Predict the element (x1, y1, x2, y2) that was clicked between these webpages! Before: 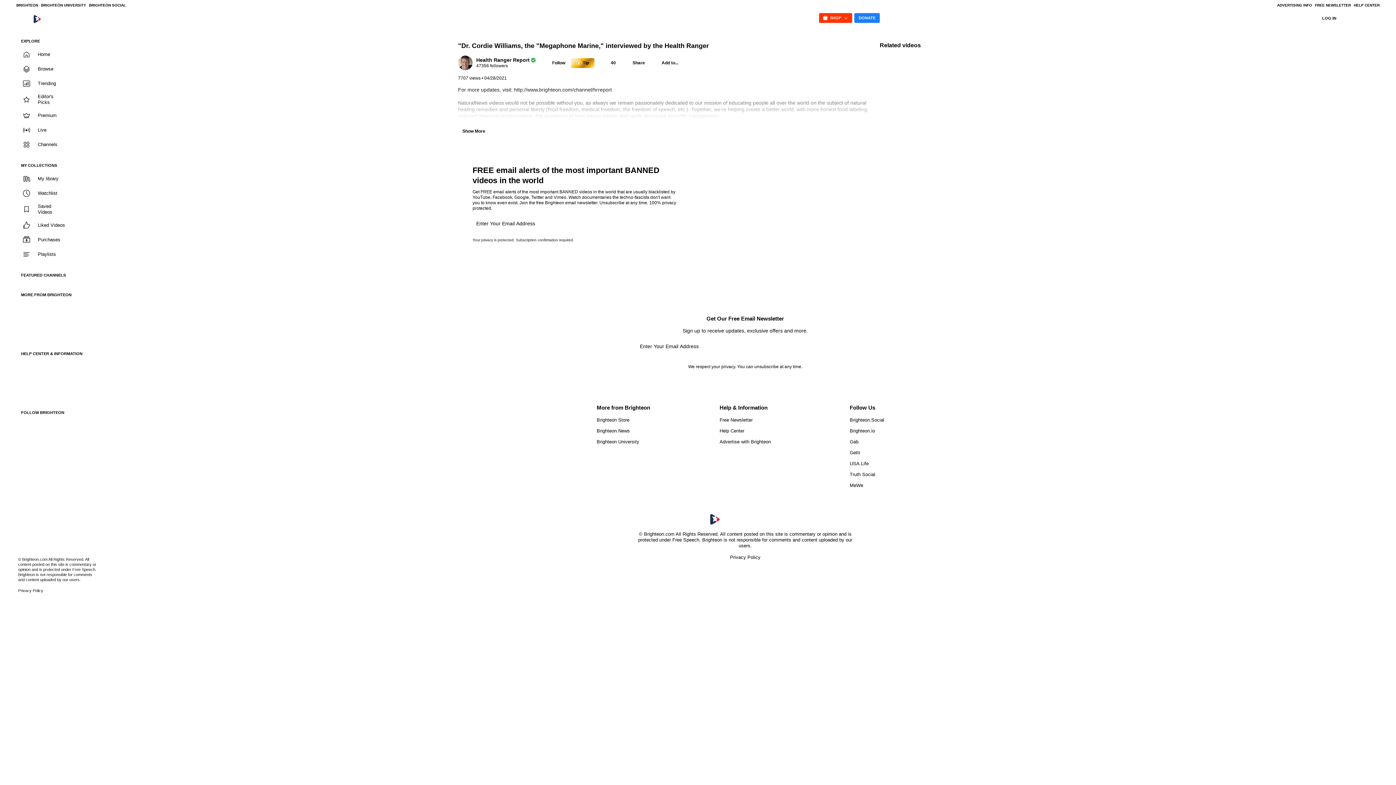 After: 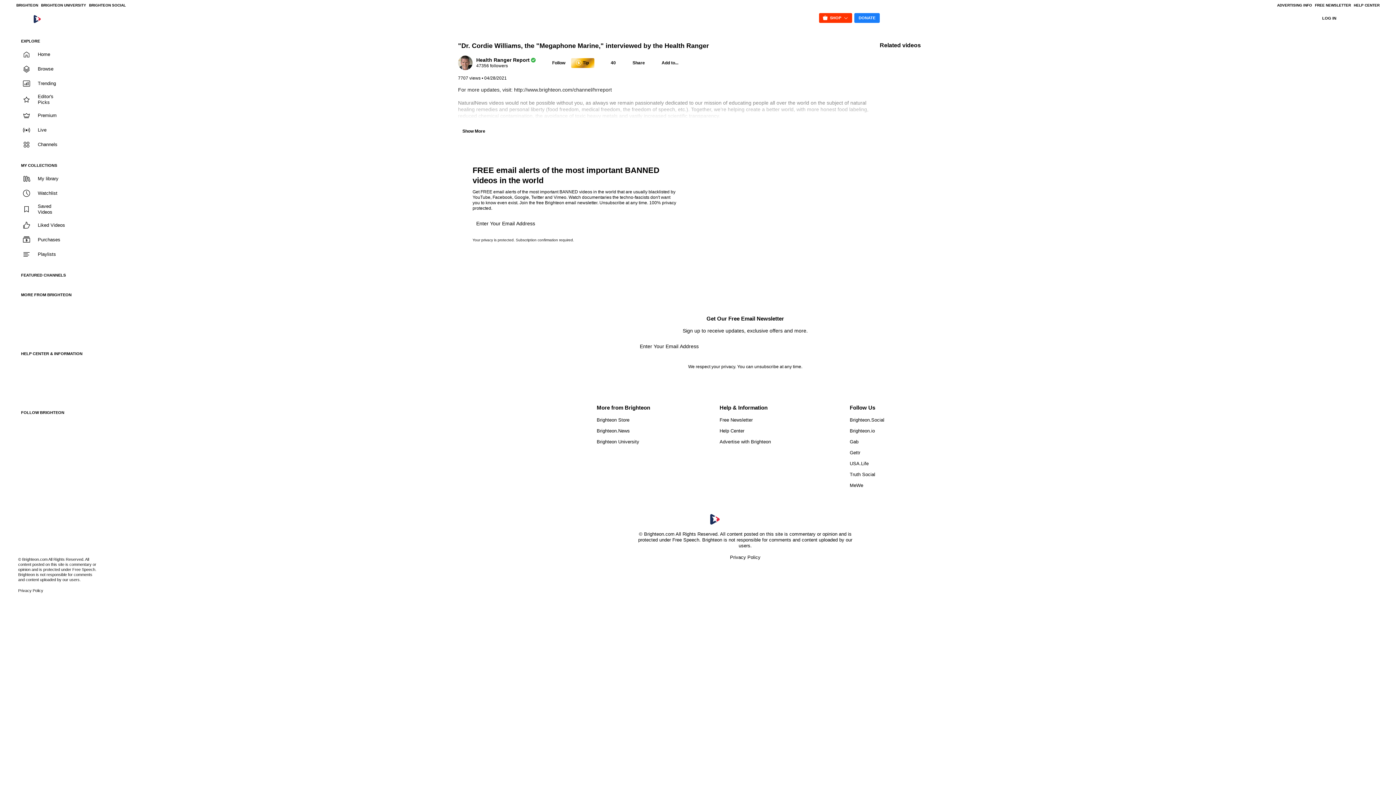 Action: bbox: (41, 3, 89, 7) label: BRIGHTEON UNIVERSITY